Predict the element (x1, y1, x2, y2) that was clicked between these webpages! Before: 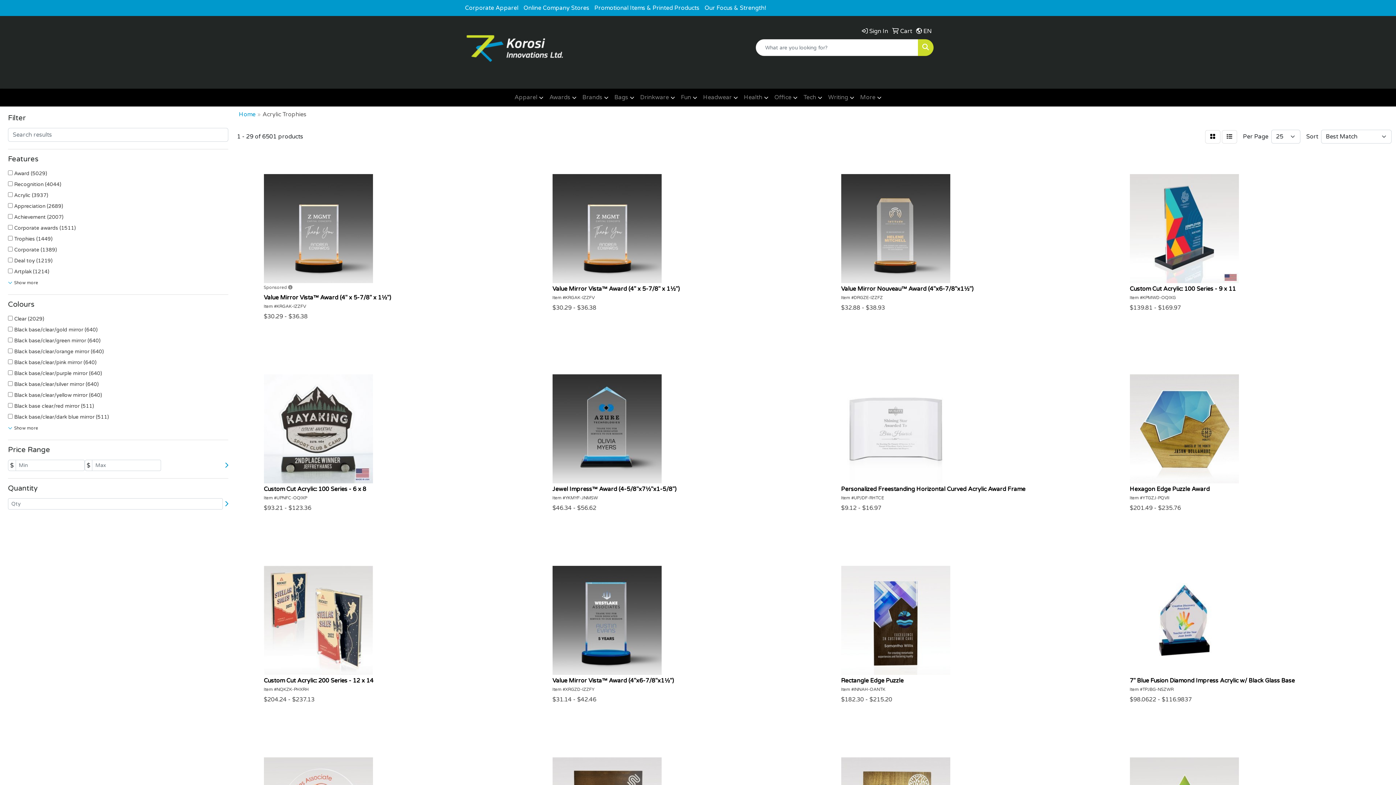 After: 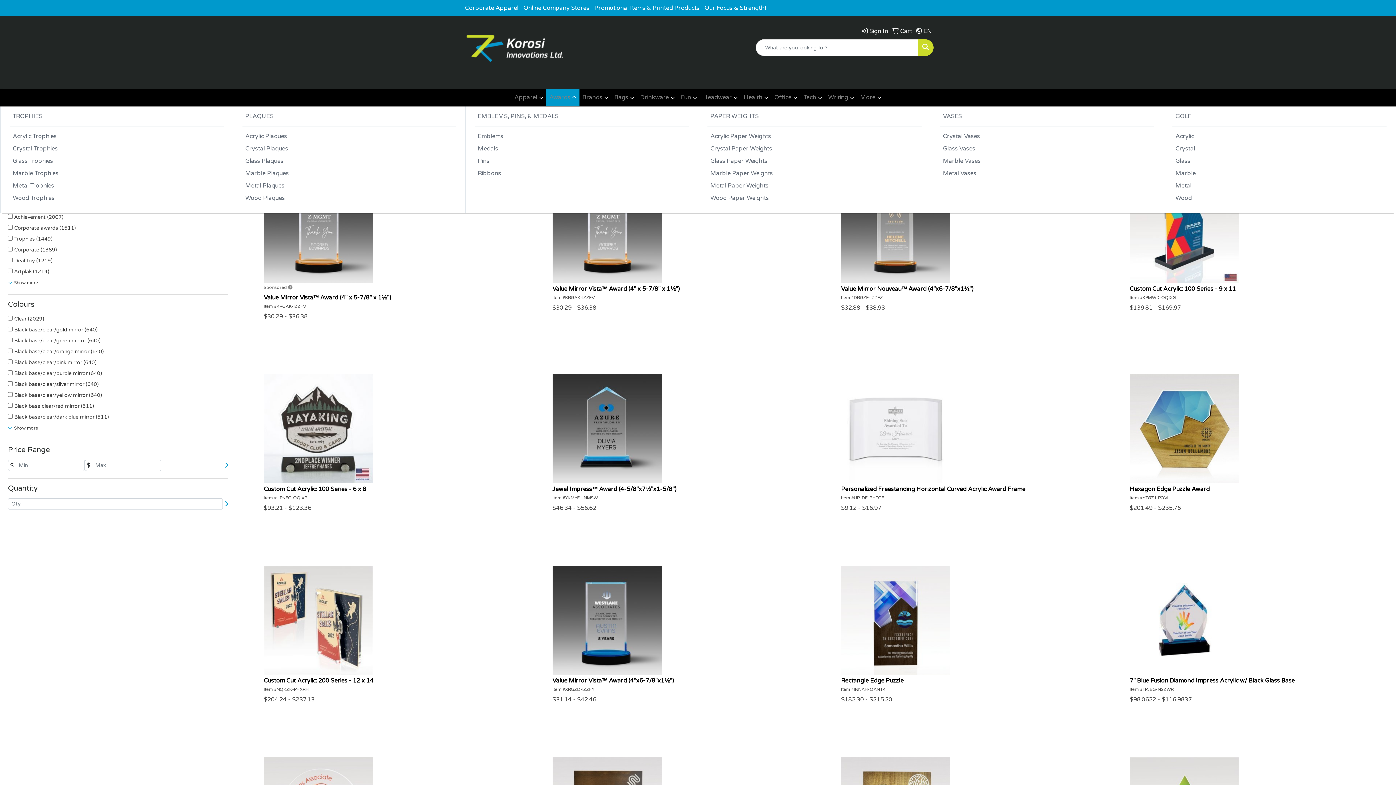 Action: label: Awards bbox: (546, 88, 579, 106)